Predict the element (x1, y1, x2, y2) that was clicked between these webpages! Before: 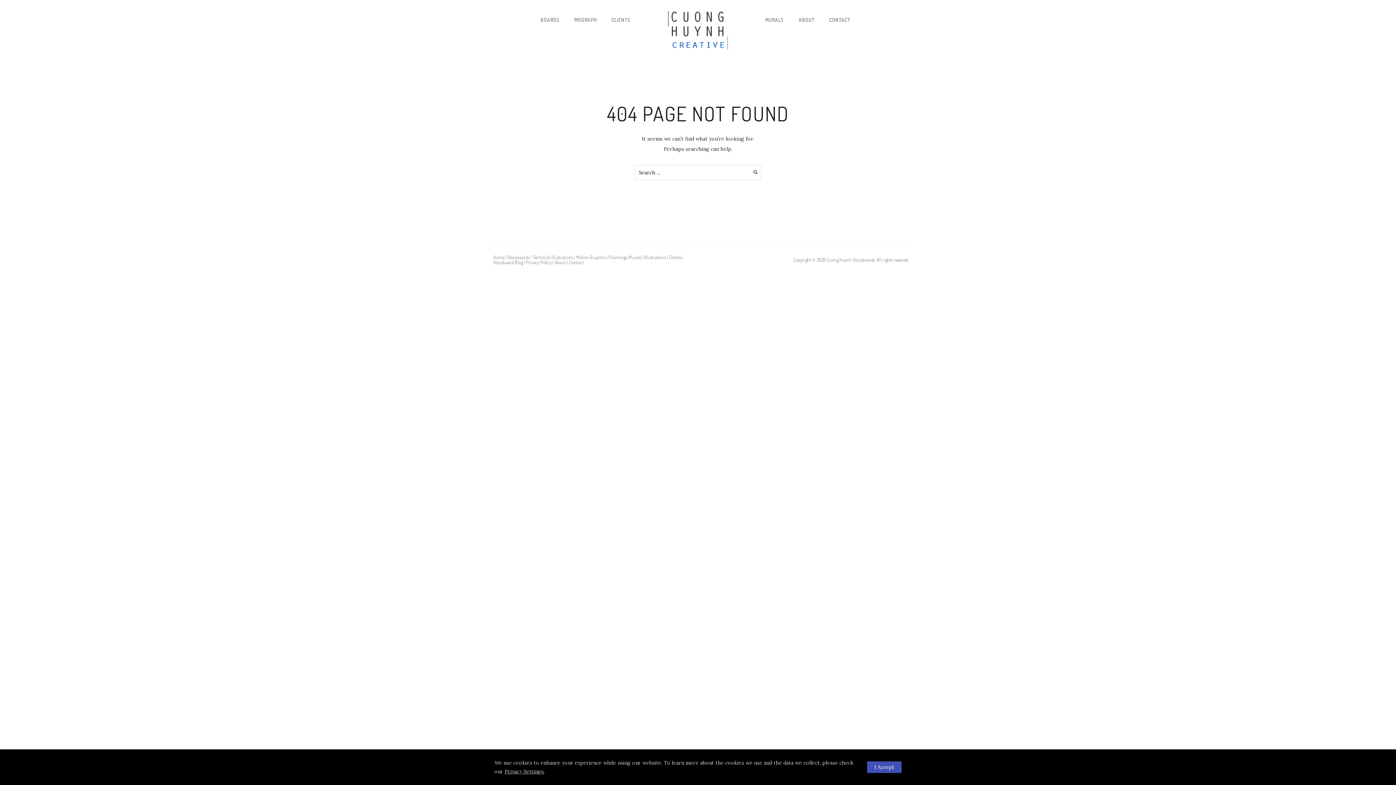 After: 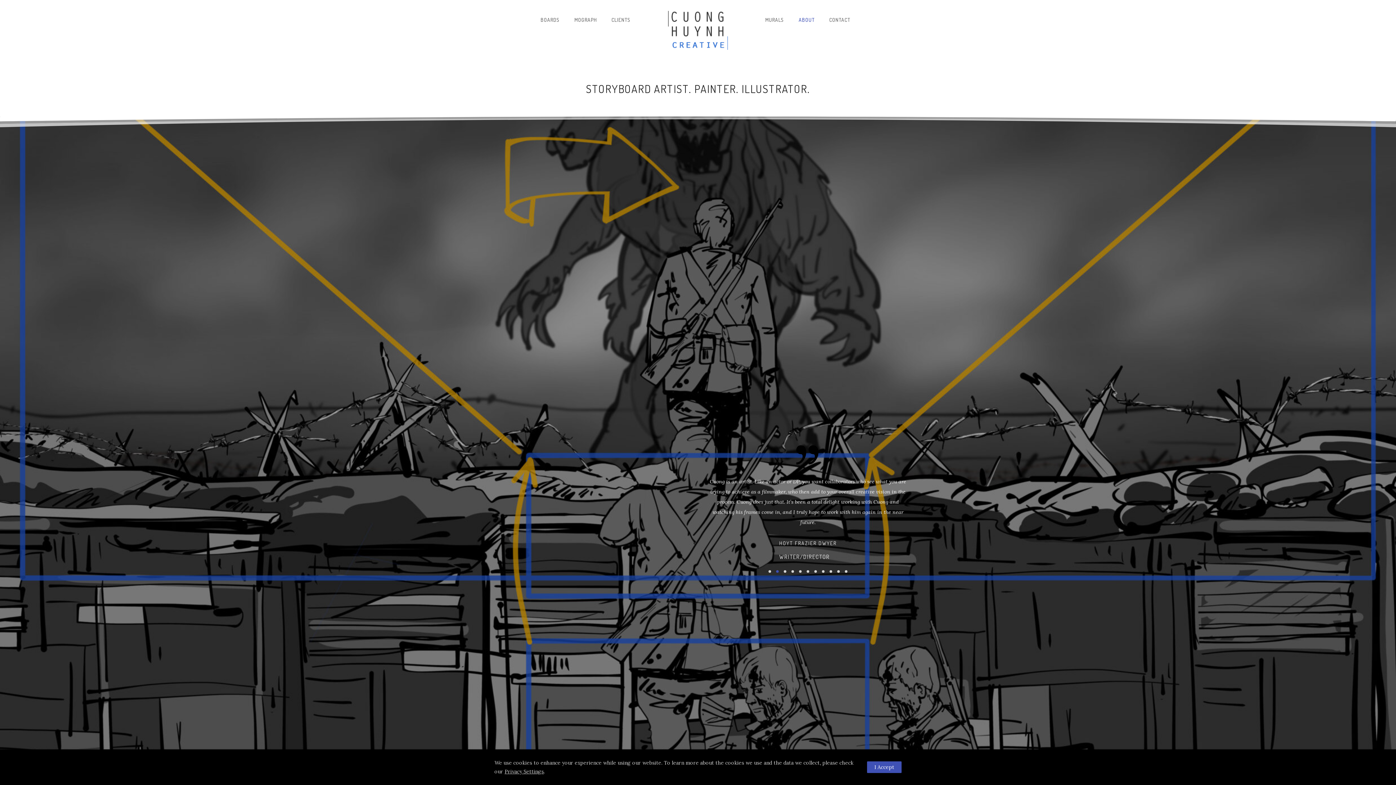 Action: bbox: (791, 16, 822, 22) label: ABOUT